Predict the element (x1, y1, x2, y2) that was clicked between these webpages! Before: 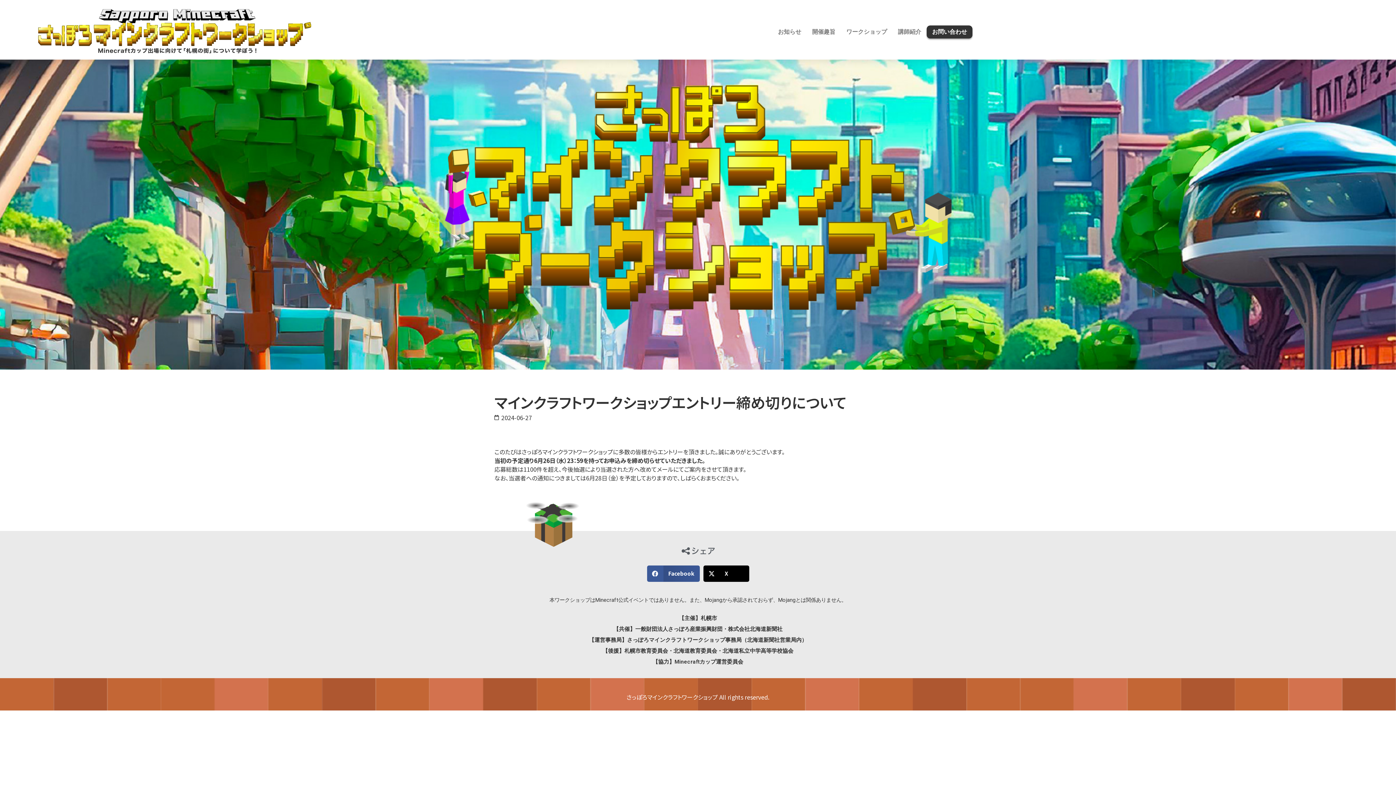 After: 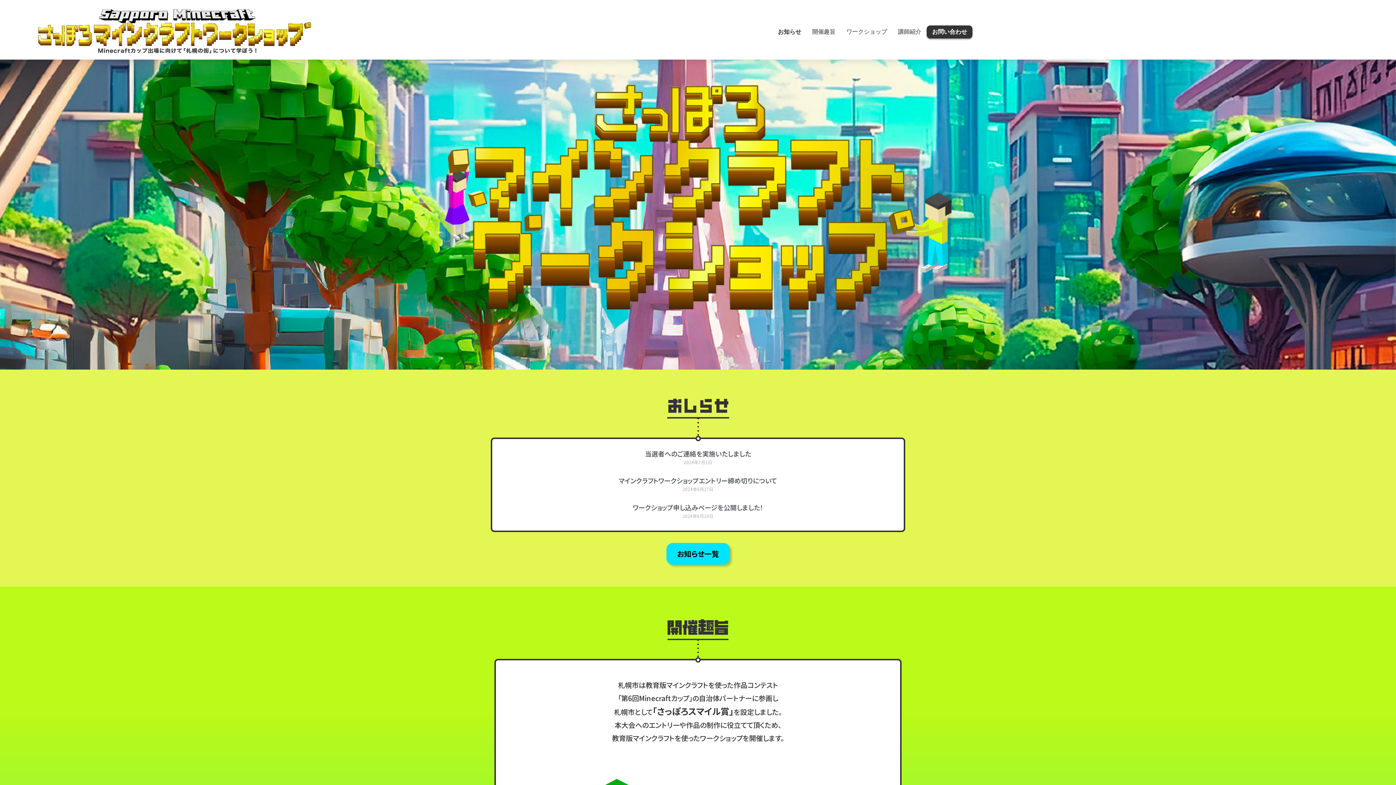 Action: bbox: (3, 9, 345, 53)